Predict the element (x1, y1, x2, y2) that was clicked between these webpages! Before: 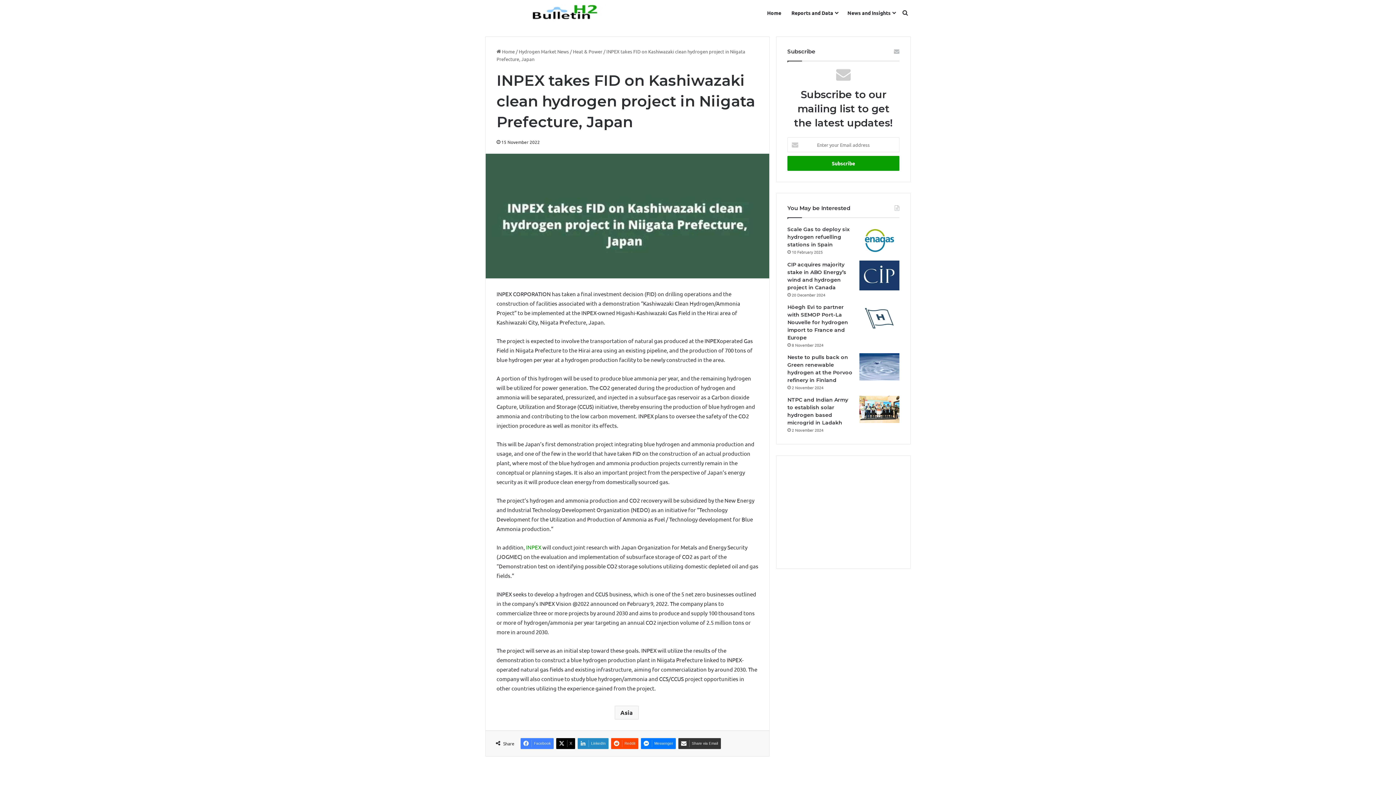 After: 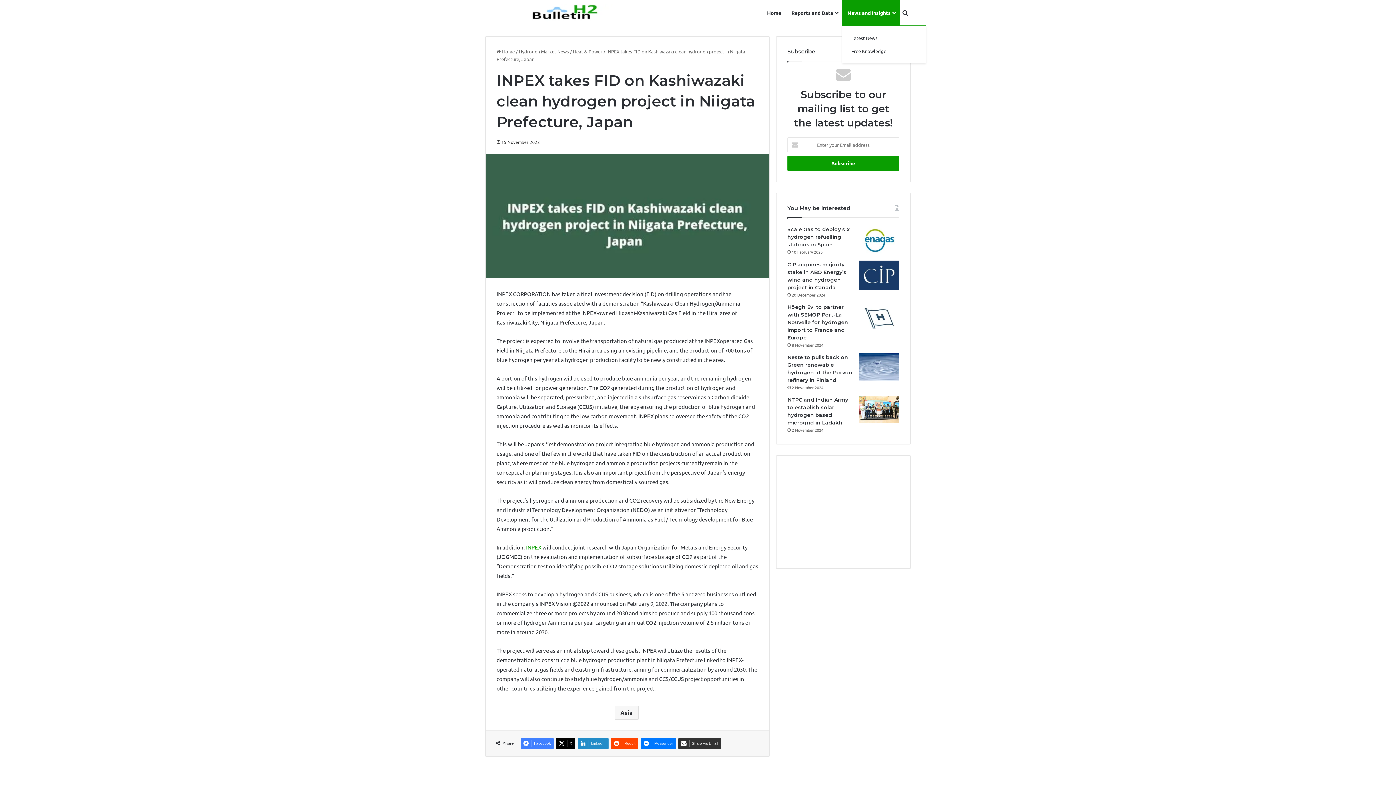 Action: label: News and Insights bbox: (842, 0, 900, 25)